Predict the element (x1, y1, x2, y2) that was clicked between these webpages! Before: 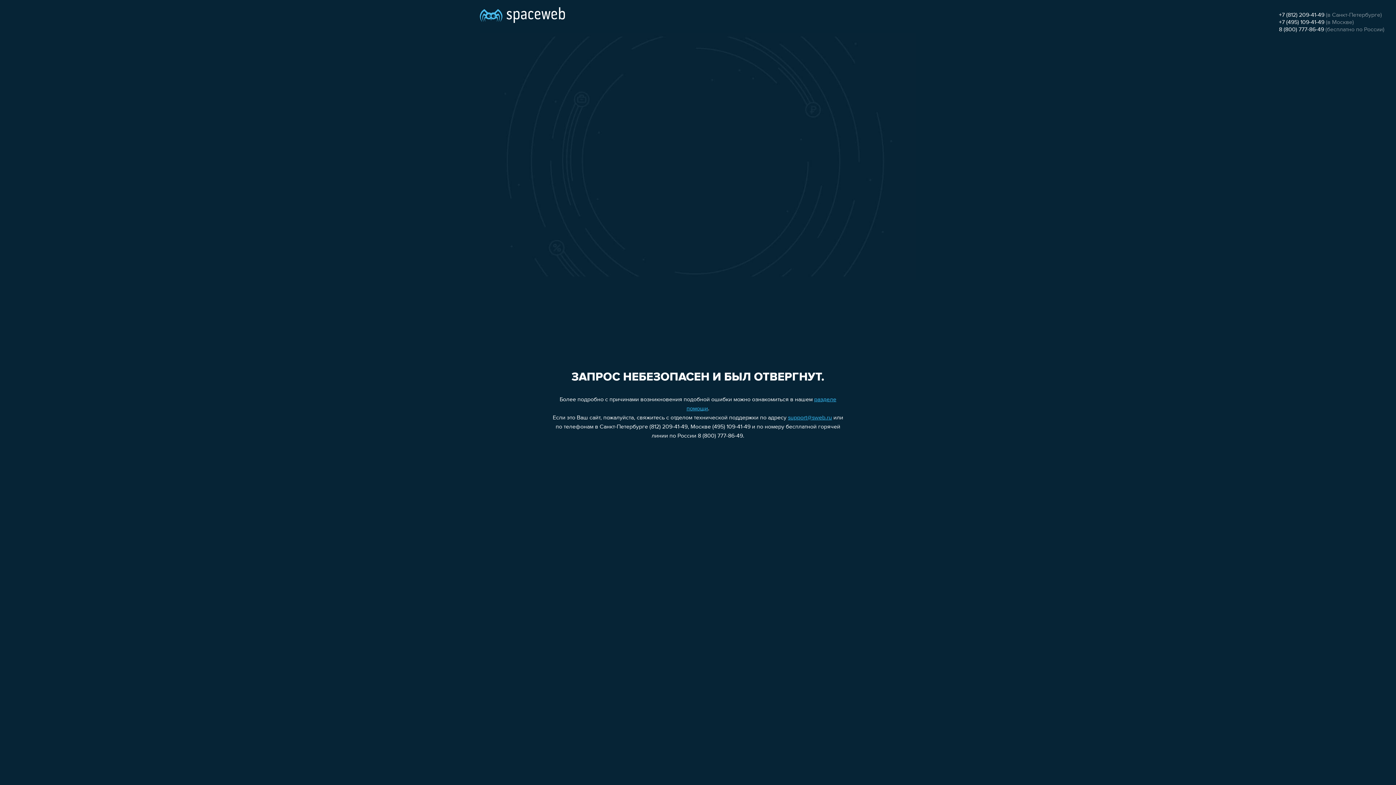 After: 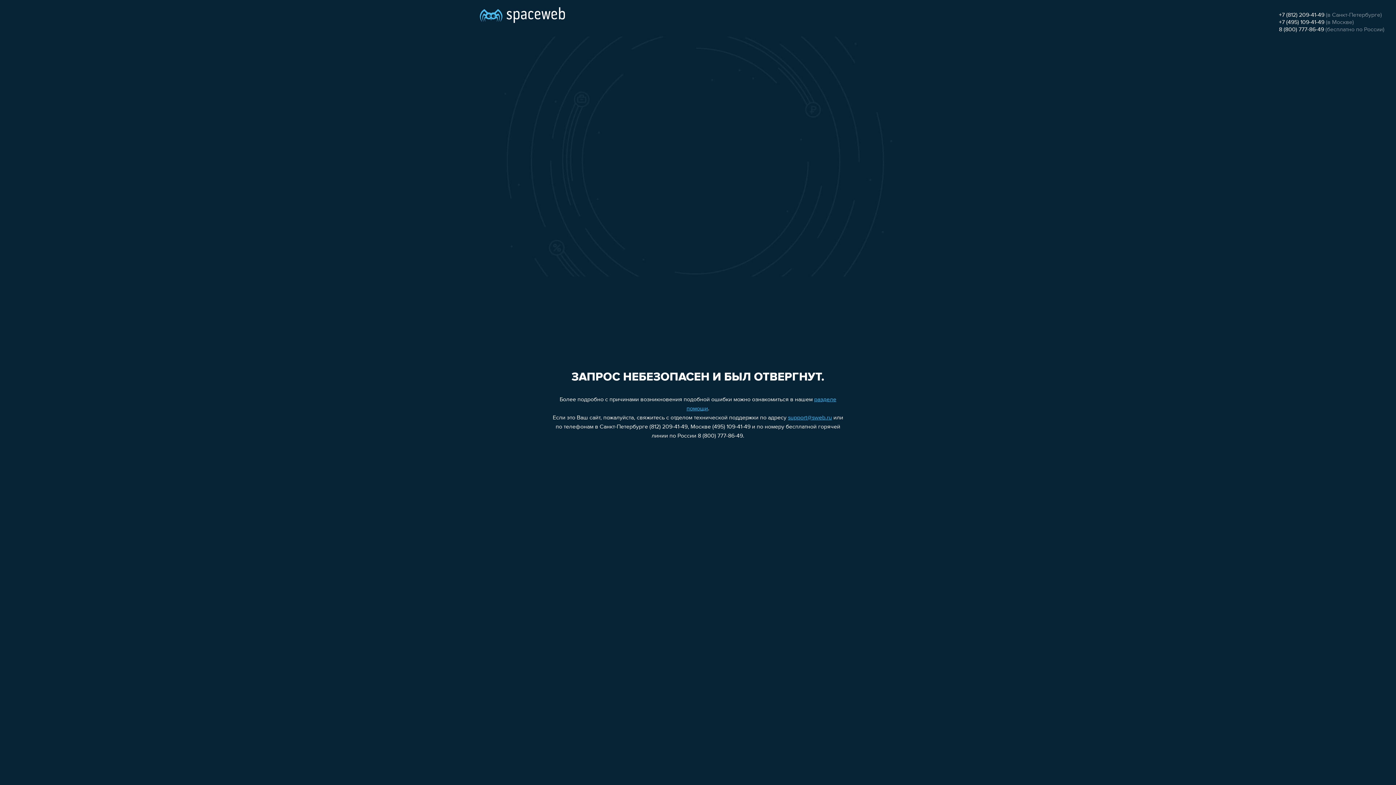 Action: bbox: (1279, 19, 1324, 25) label: +7 (495) 109-41-49